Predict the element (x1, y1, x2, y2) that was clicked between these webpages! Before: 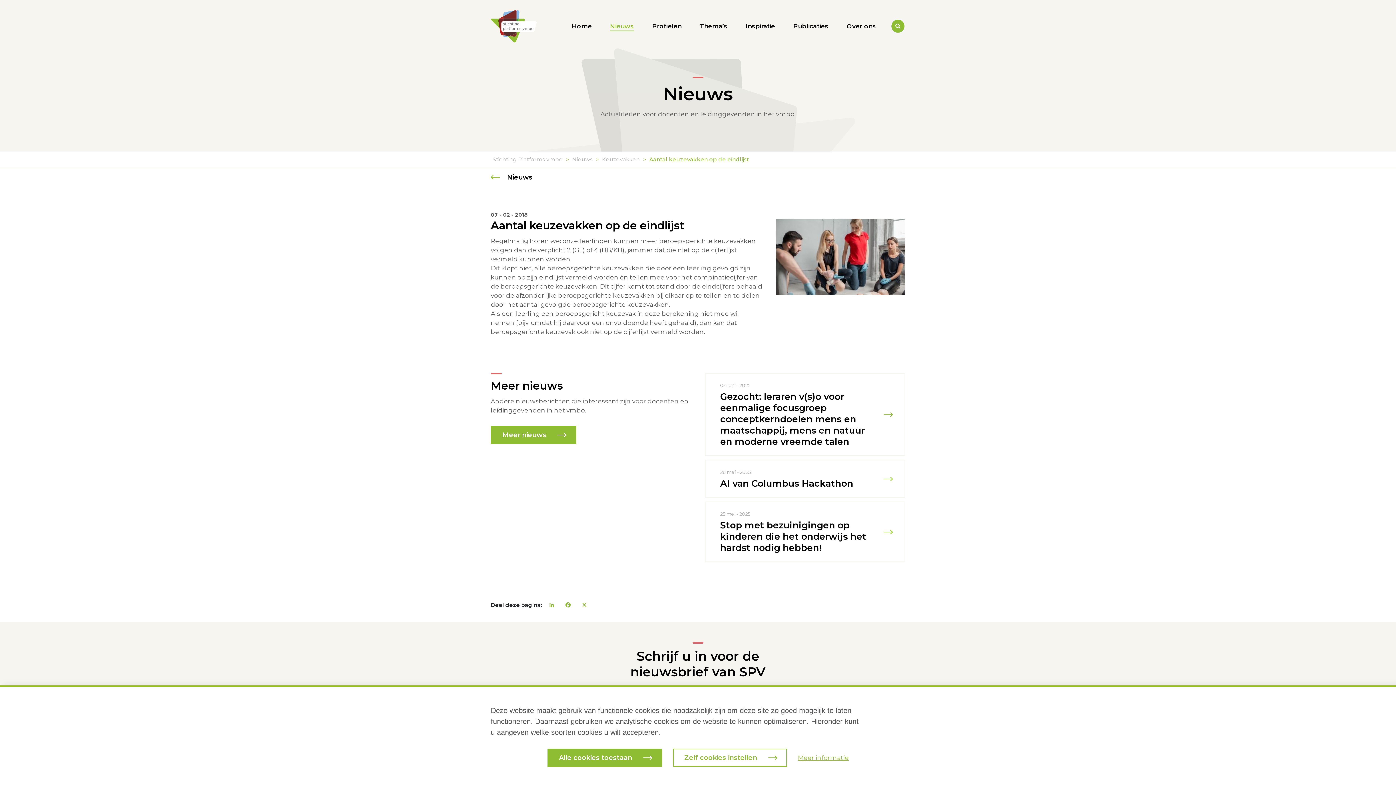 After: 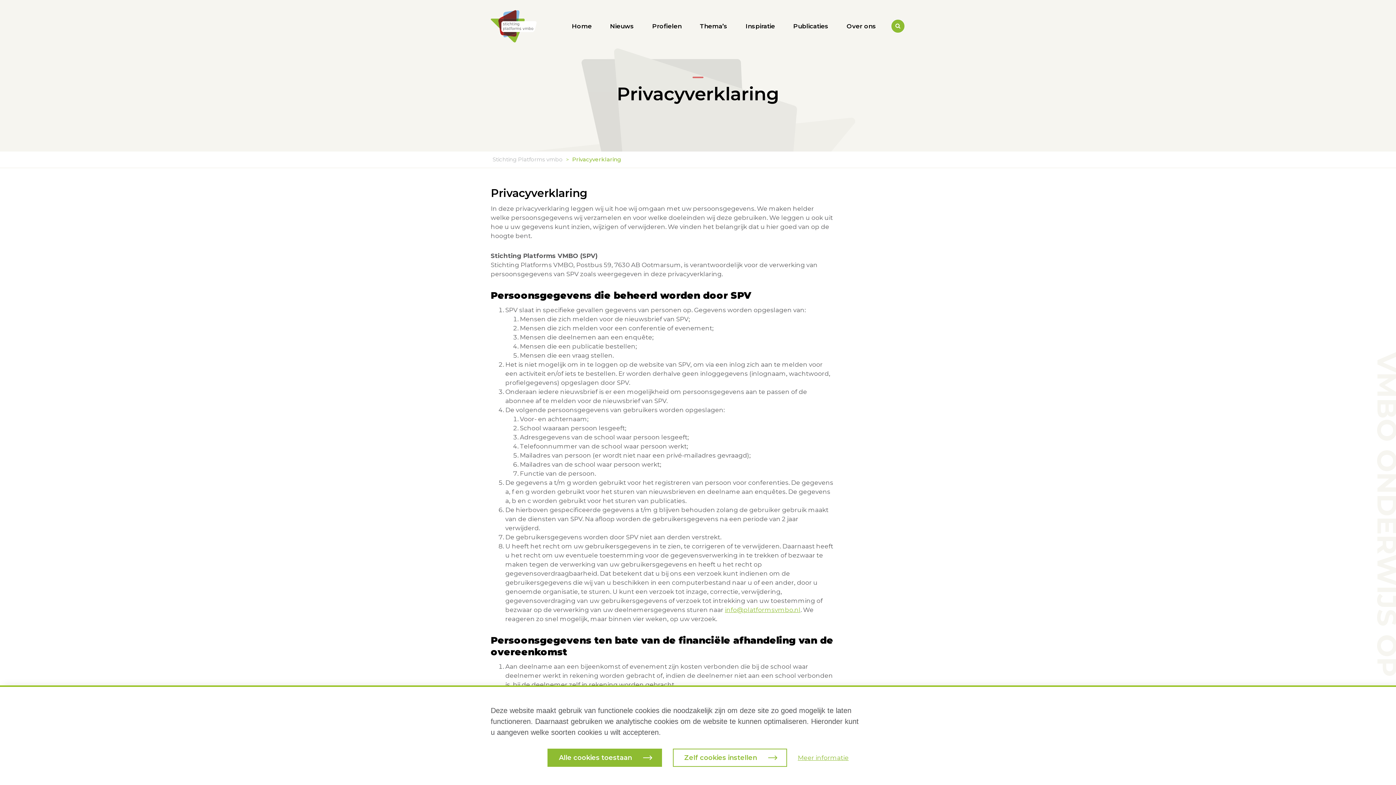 Action: bbox: (798, 754, 848, 761) label: Meer informatie